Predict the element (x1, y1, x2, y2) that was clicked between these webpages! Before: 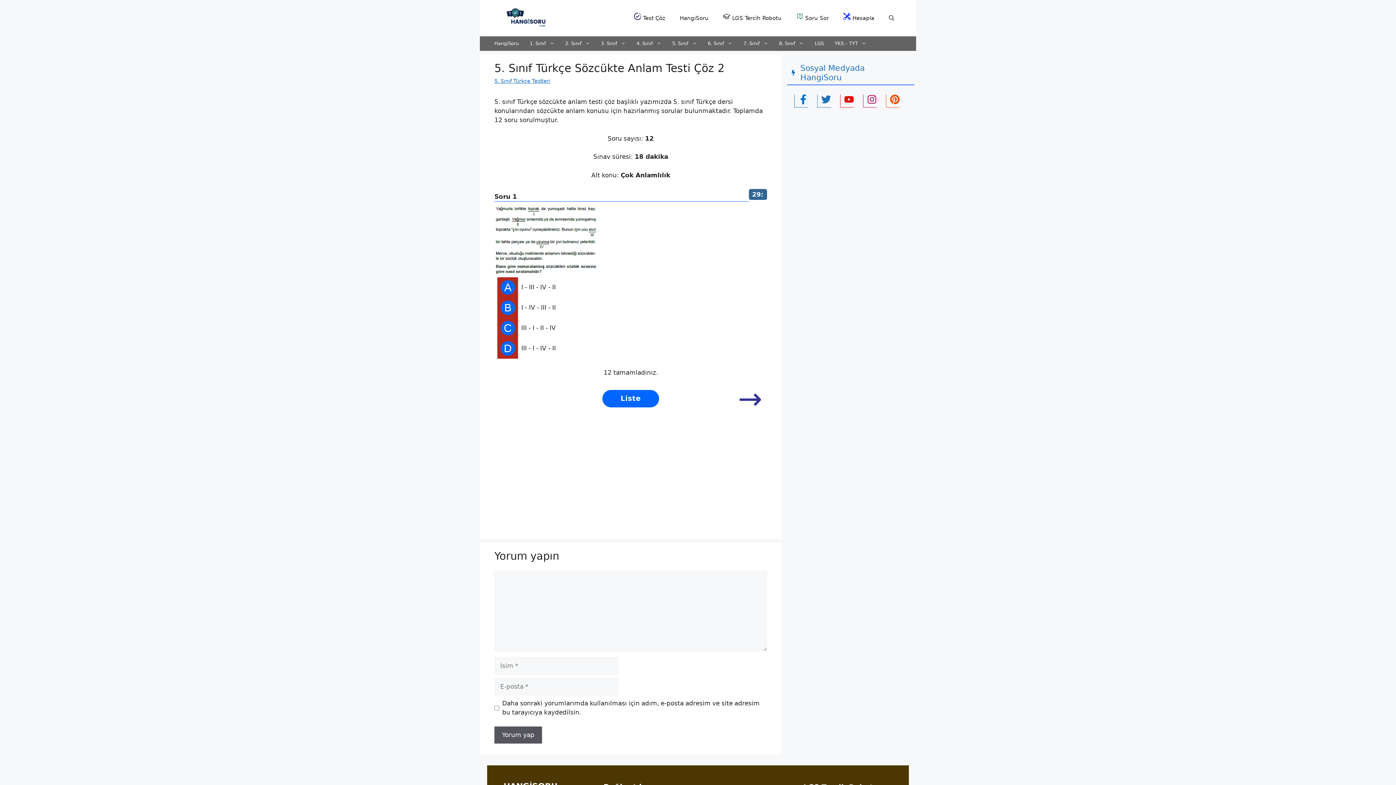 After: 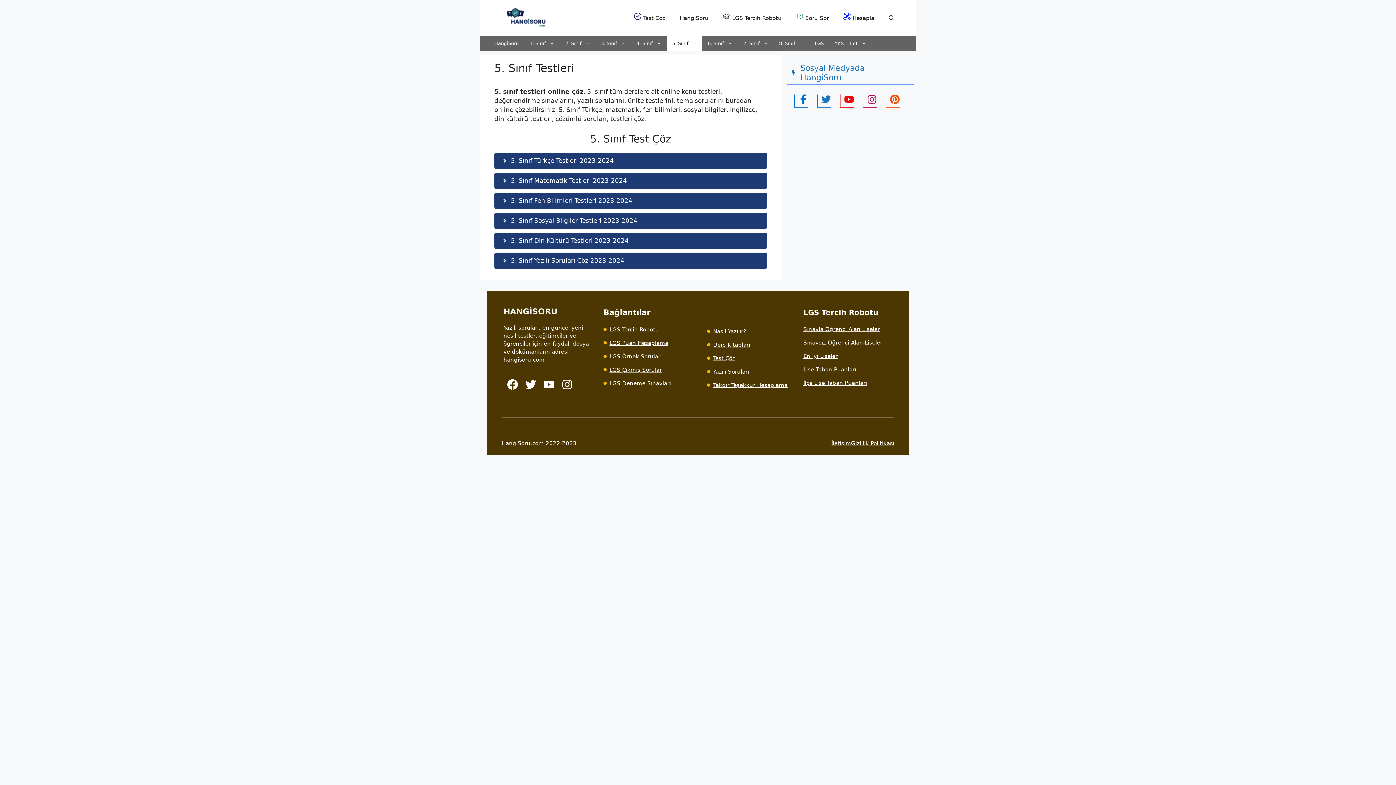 Action: bbox: (666, 36, 702, 50) label: 5. Sınıf